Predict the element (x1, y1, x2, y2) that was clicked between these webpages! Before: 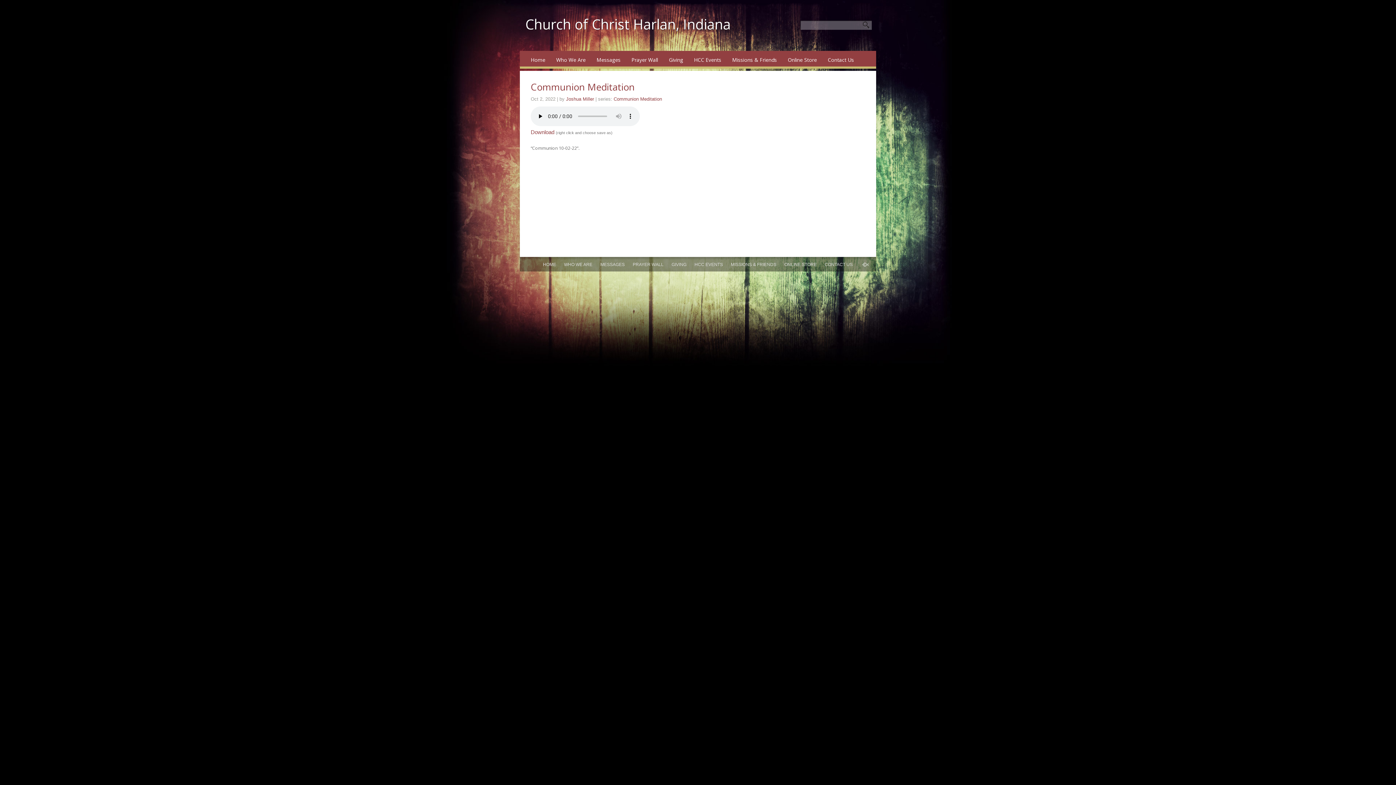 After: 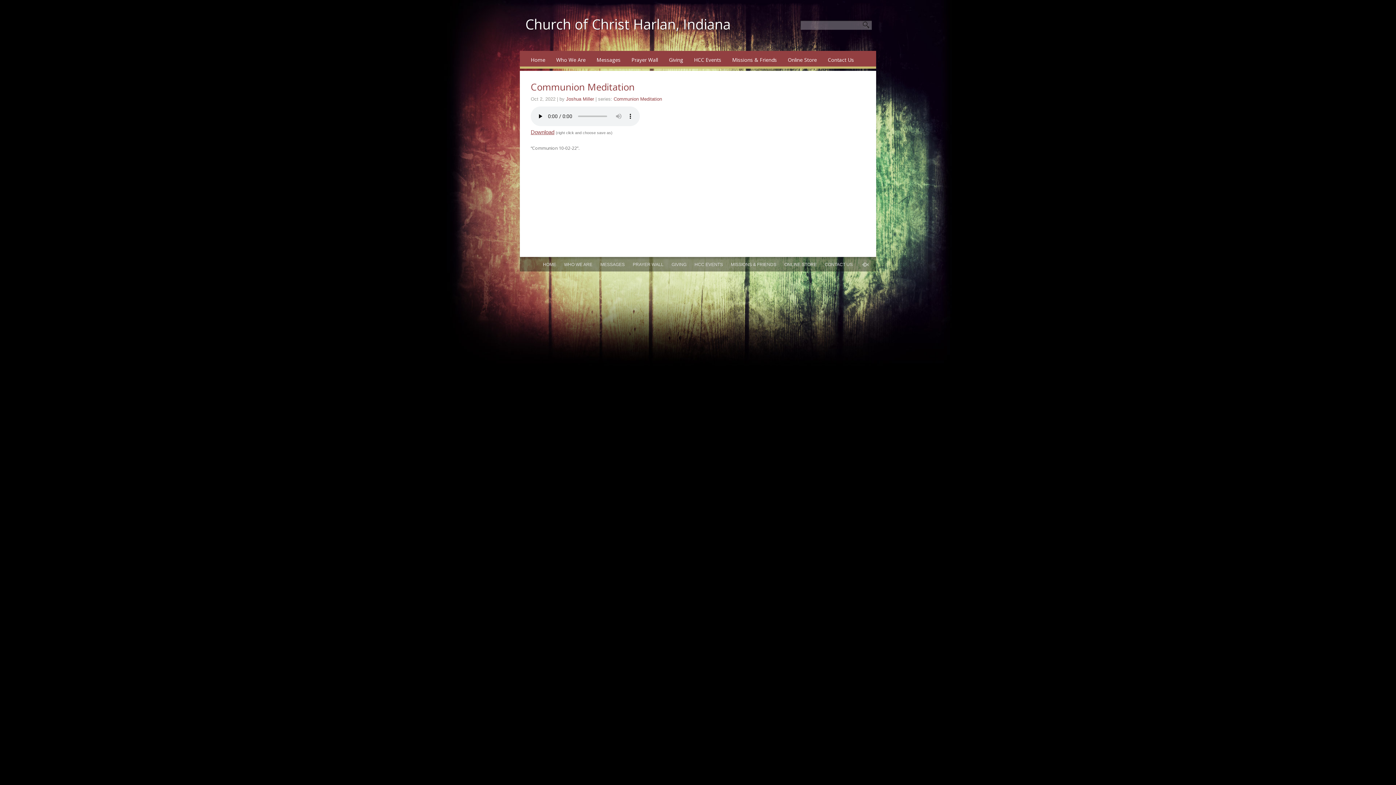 Action: bbox: (530, 129, 554, 135) label: Download